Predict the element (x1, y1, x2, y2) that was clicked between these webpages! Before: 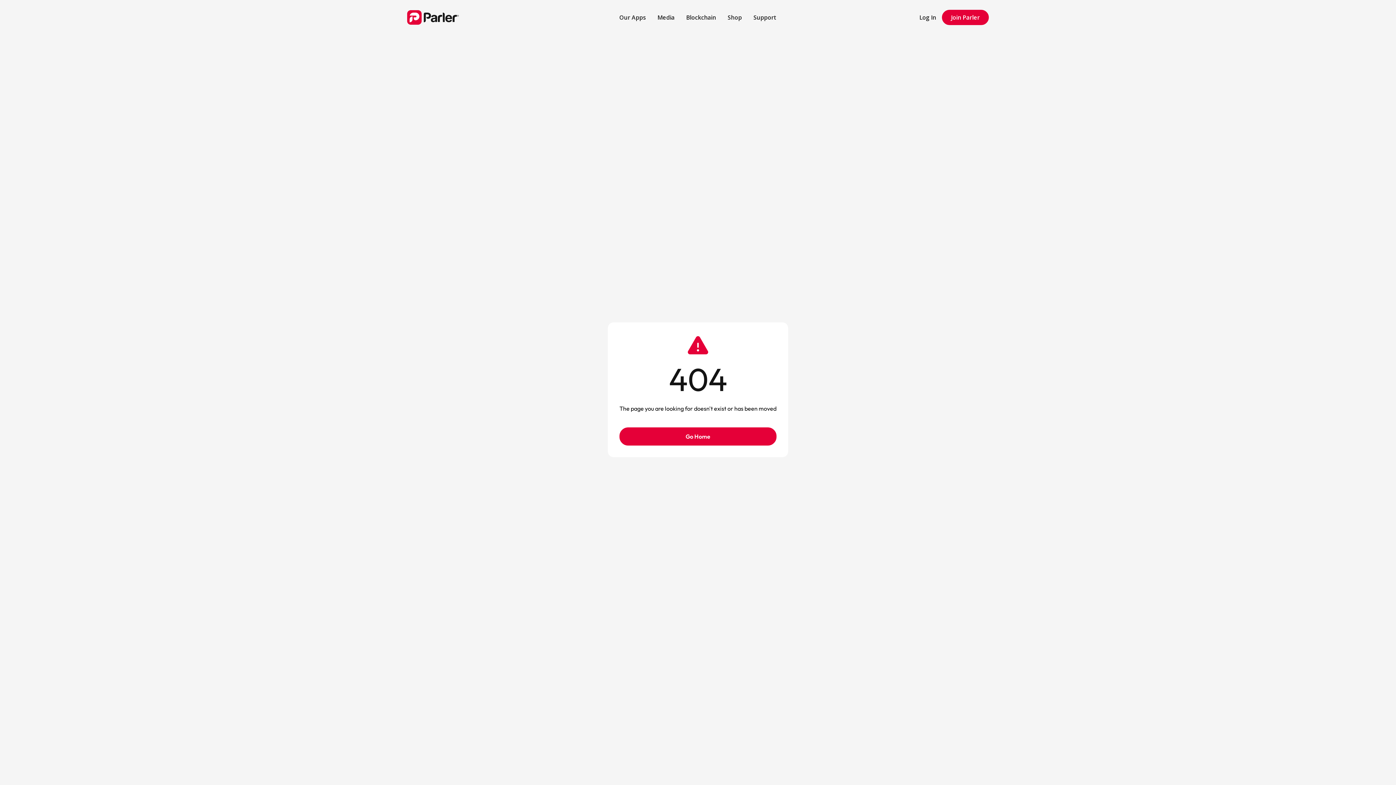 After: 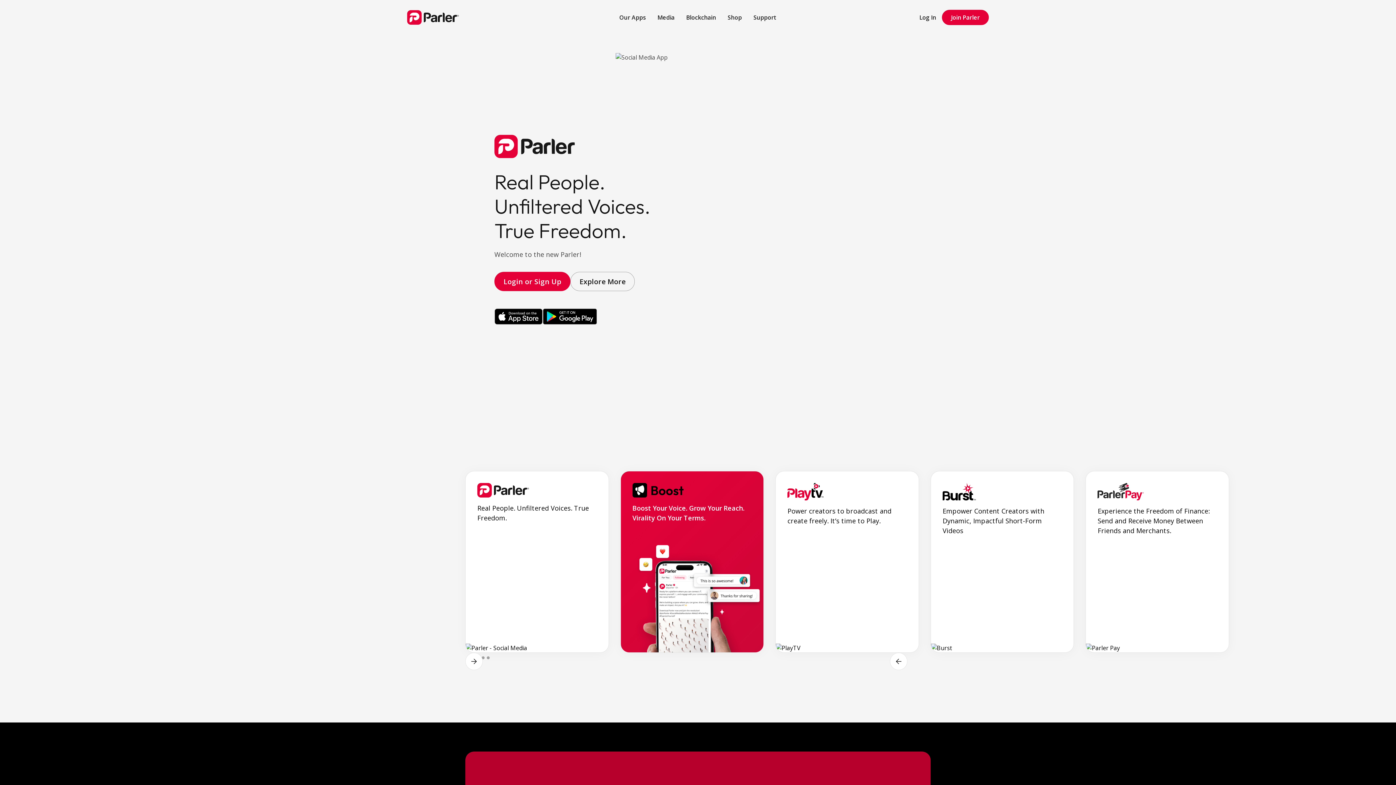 Action: label: home bbox: (407, 10, 529, 24)